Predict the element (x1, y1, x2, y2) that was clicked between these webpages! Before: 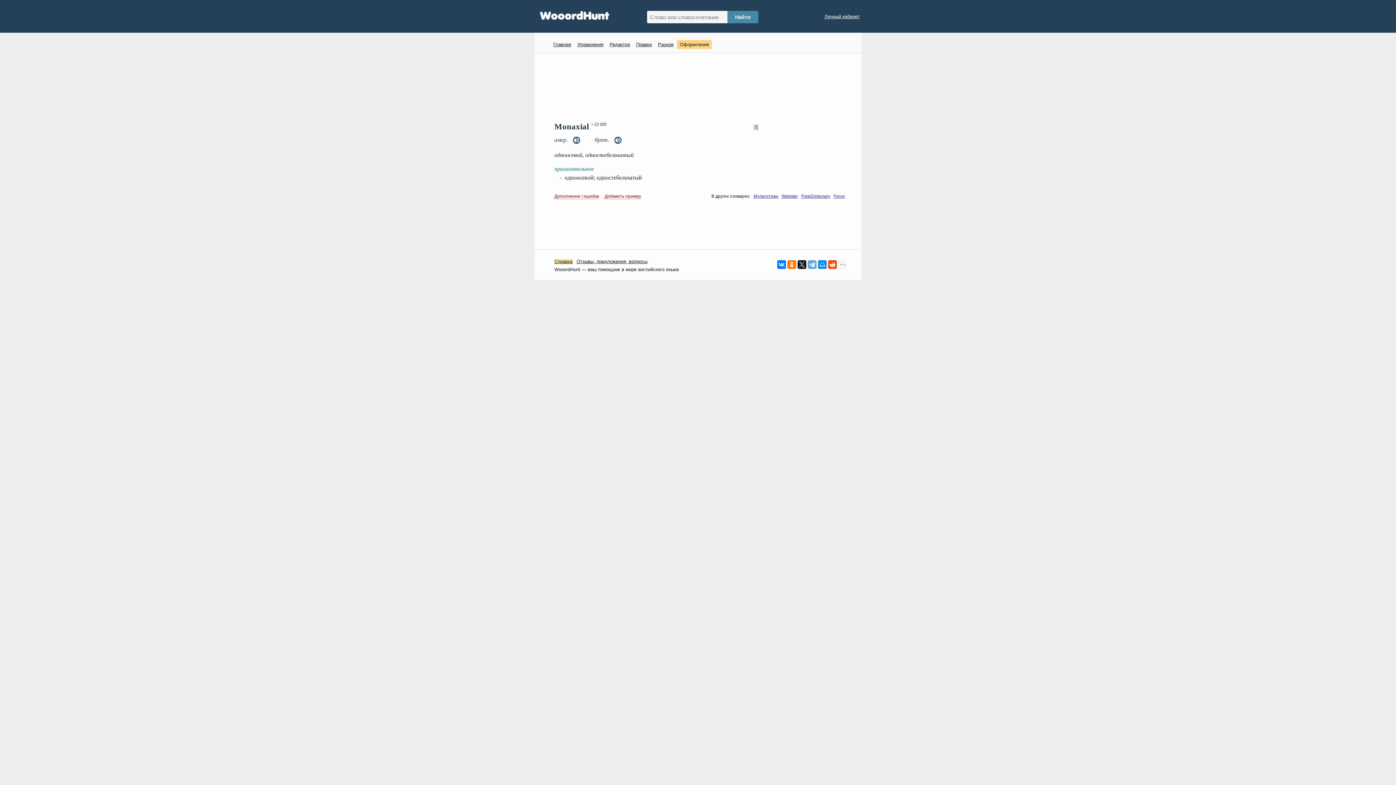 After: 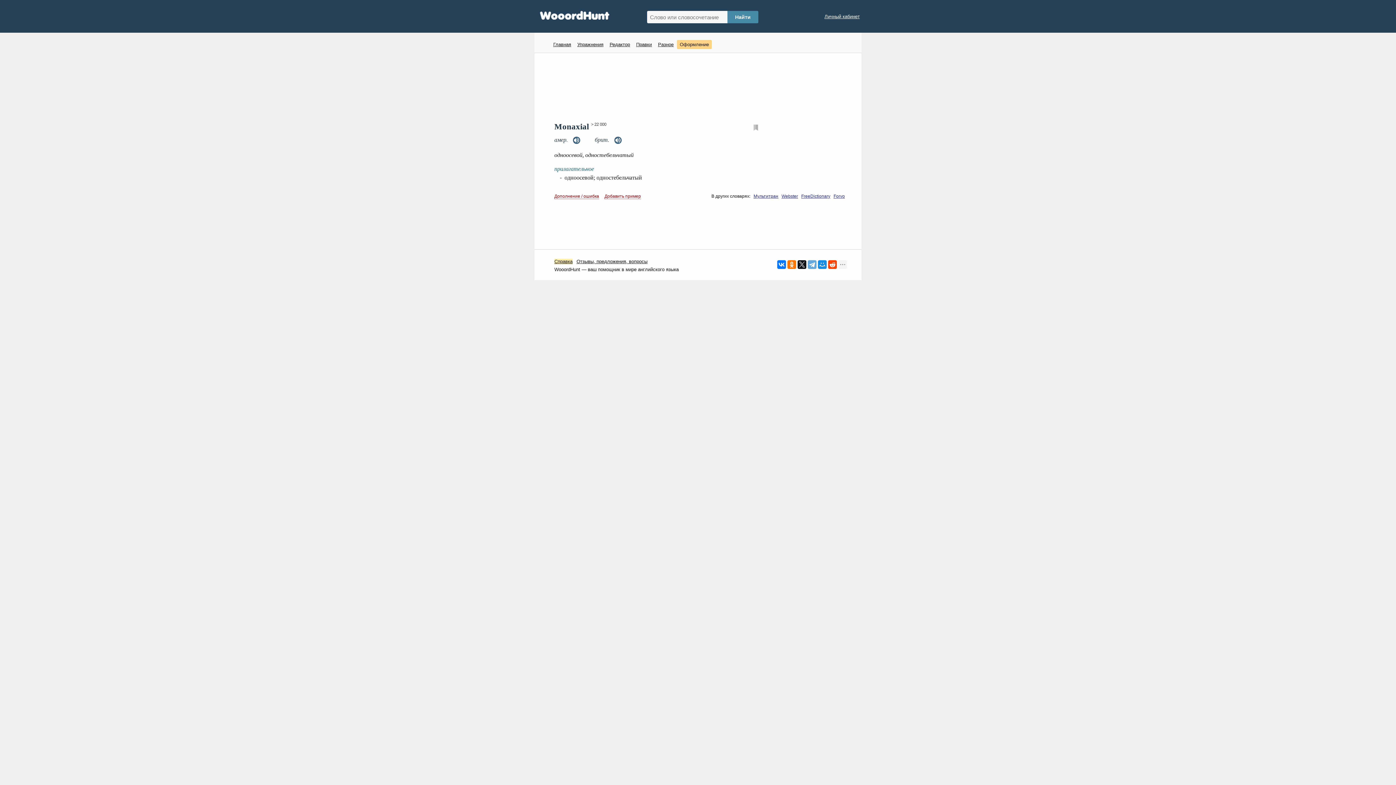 Action: label: Добавить пример bbox: (604, 193, 641, 199)